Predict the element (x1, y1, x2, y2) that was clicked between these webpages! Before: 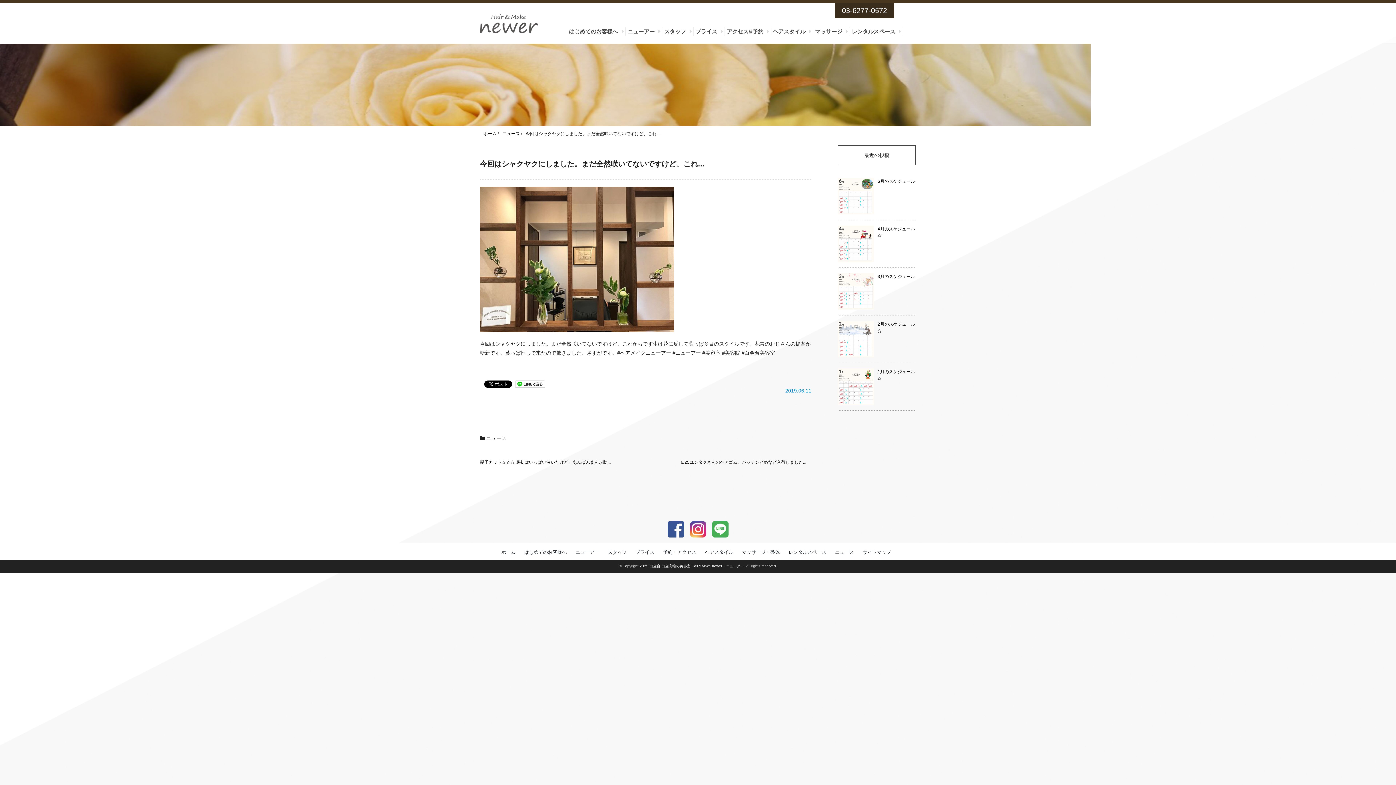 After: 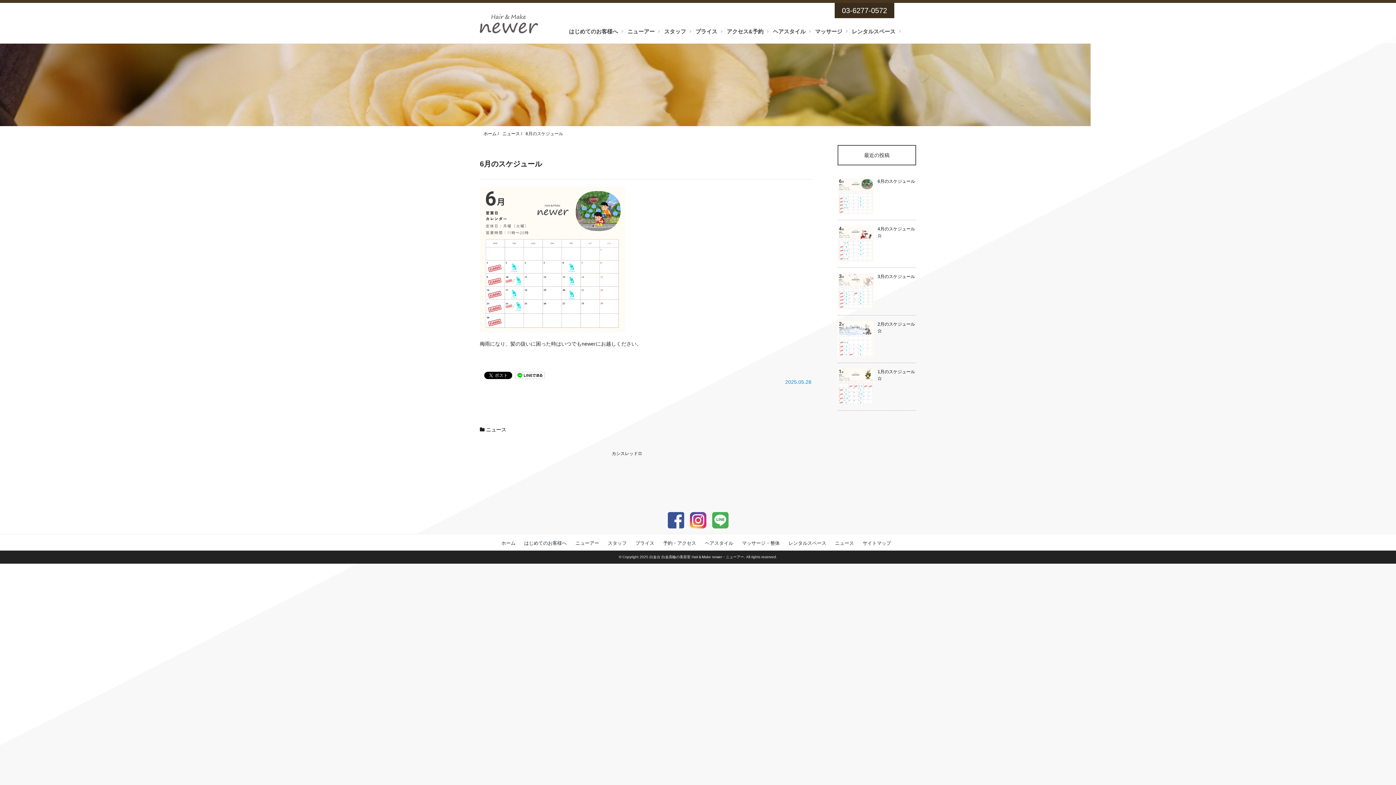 Action: bbox: (877, 178, 915, 184) label: 6月のスケジュール